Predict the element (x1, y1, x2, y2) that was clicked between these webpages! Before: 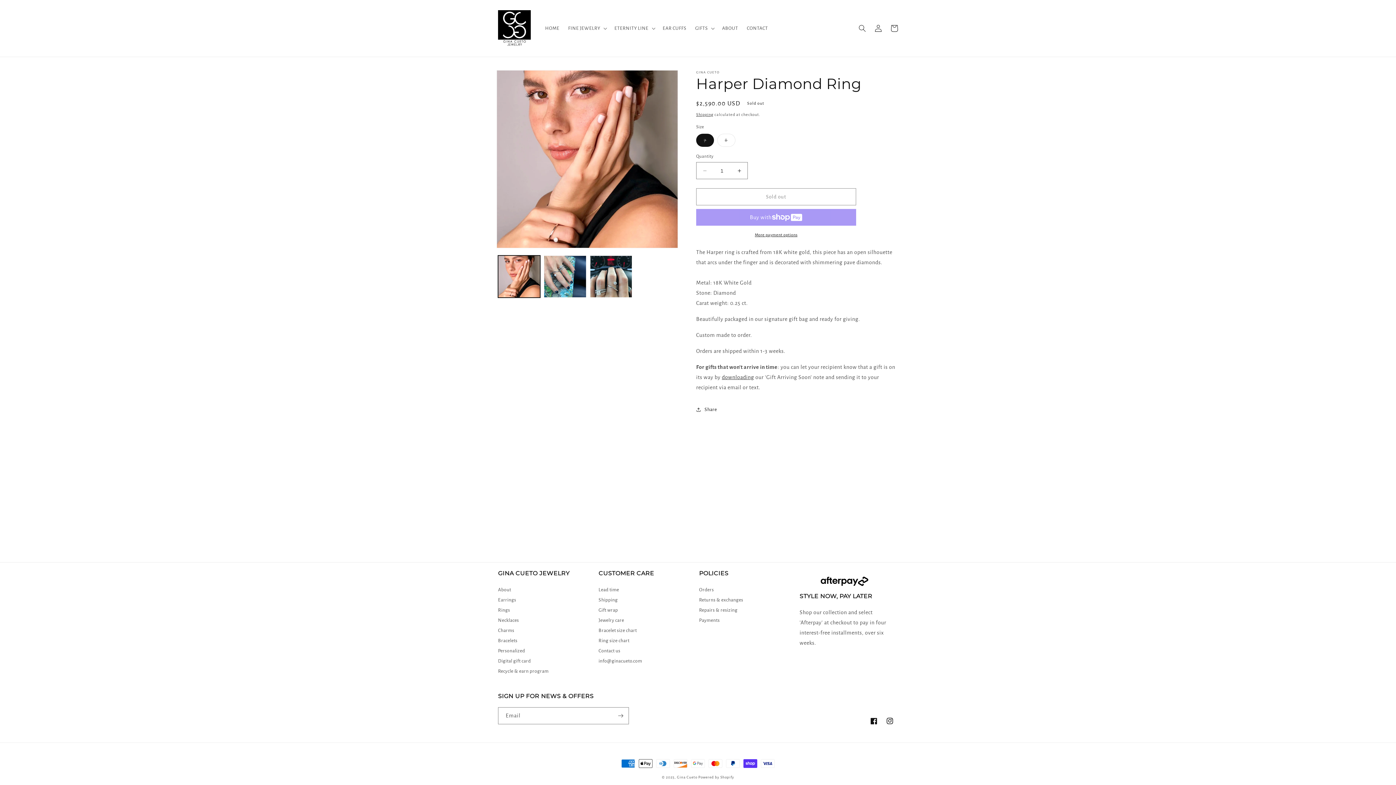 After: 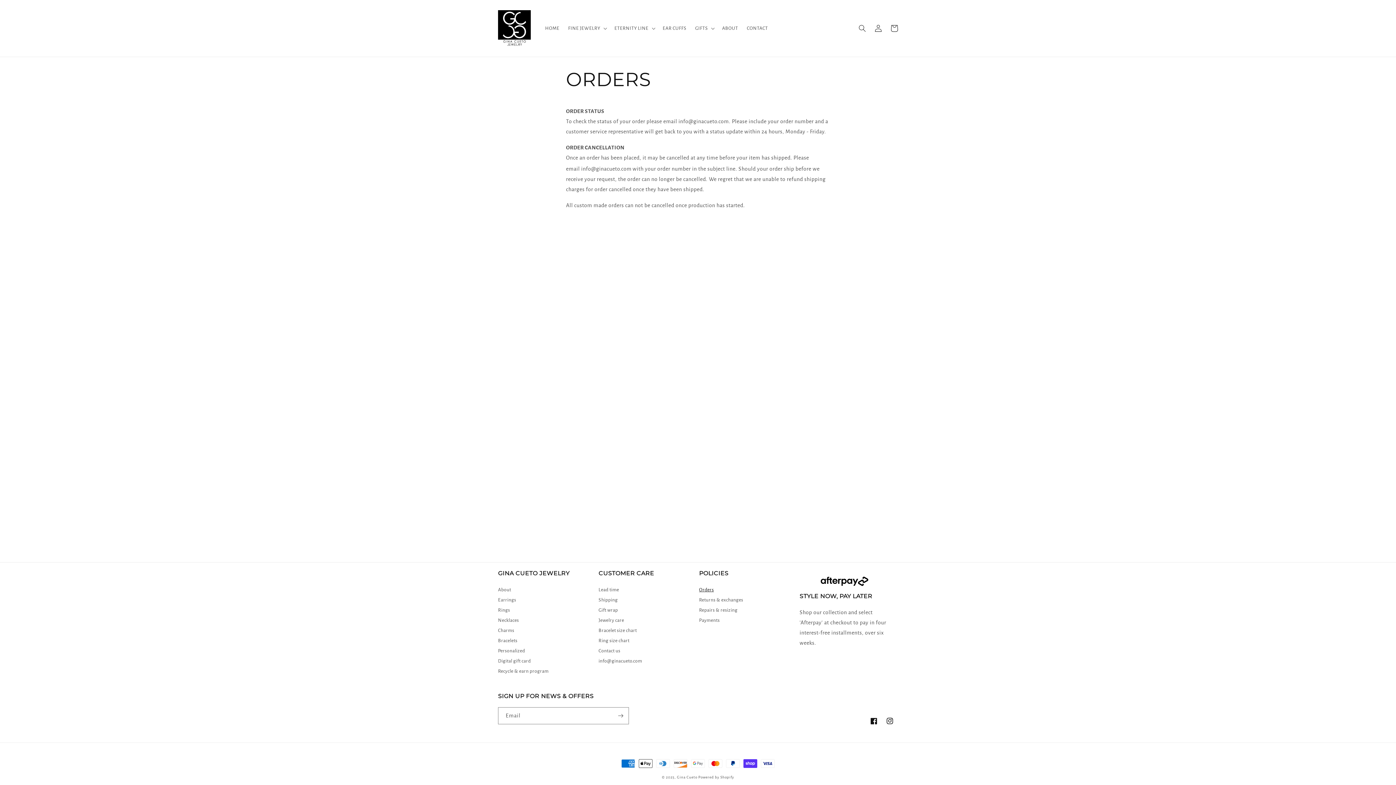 Action: bbox: (699, 585, 714, 594) label: Orders